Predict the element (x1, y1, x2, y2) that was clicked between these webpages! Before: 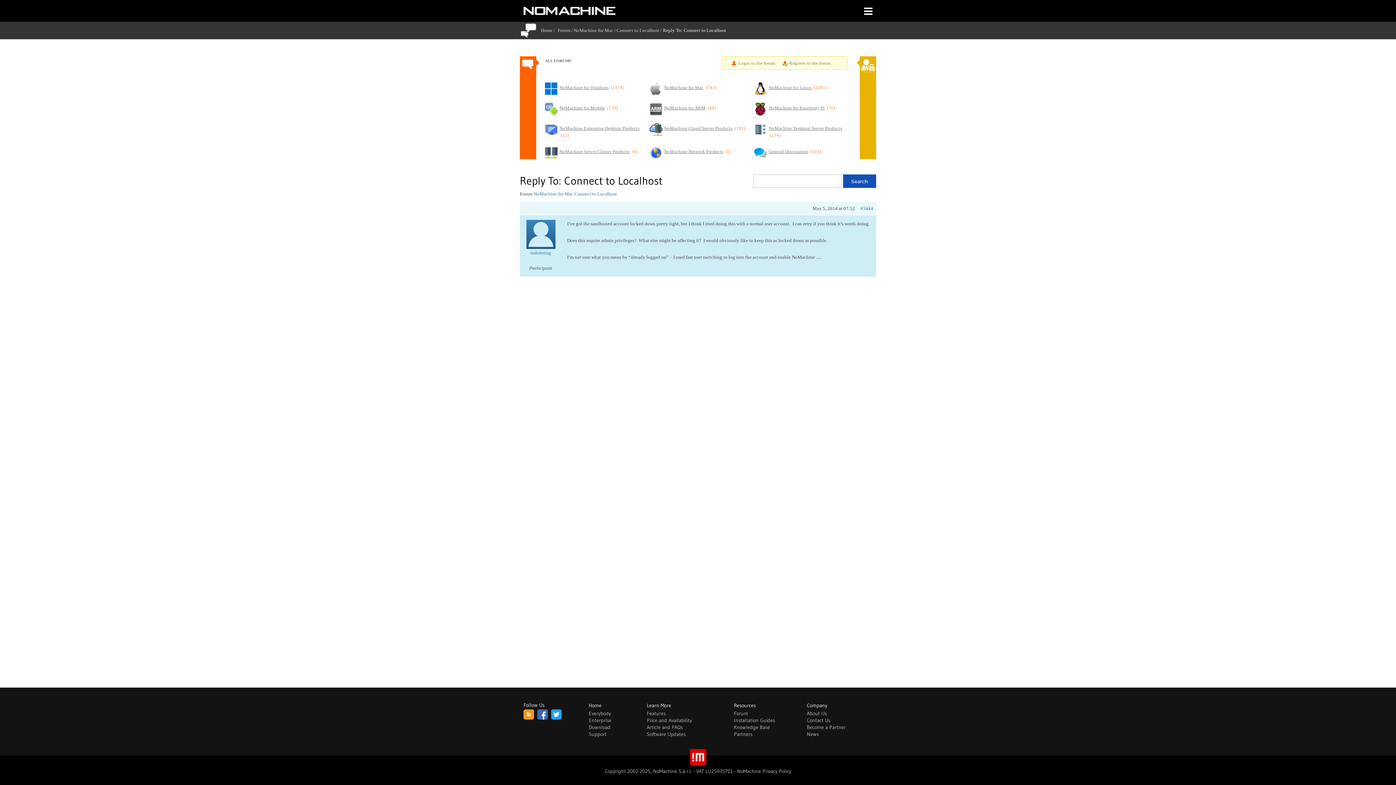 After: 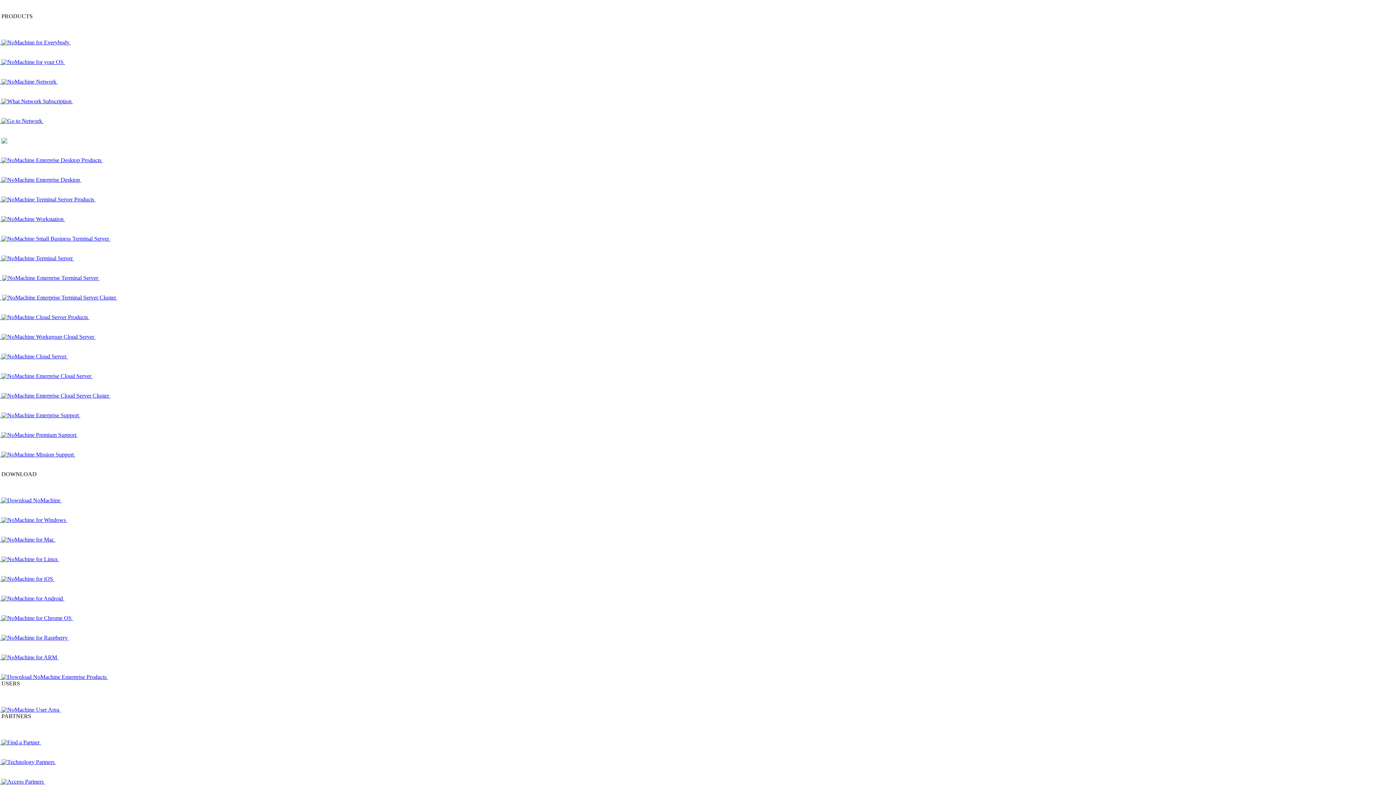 Action: bbox: (588, 717, 611, 724) label: Enterprise